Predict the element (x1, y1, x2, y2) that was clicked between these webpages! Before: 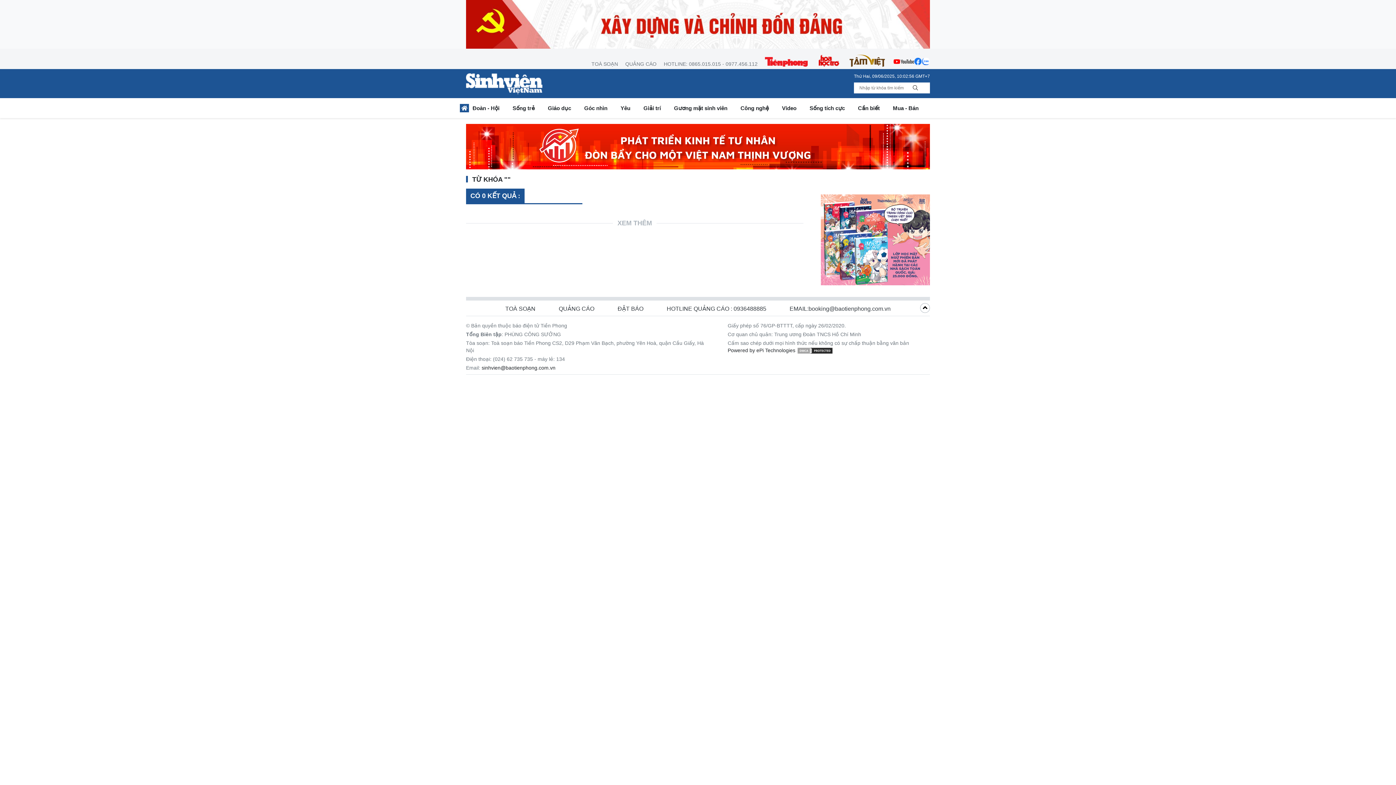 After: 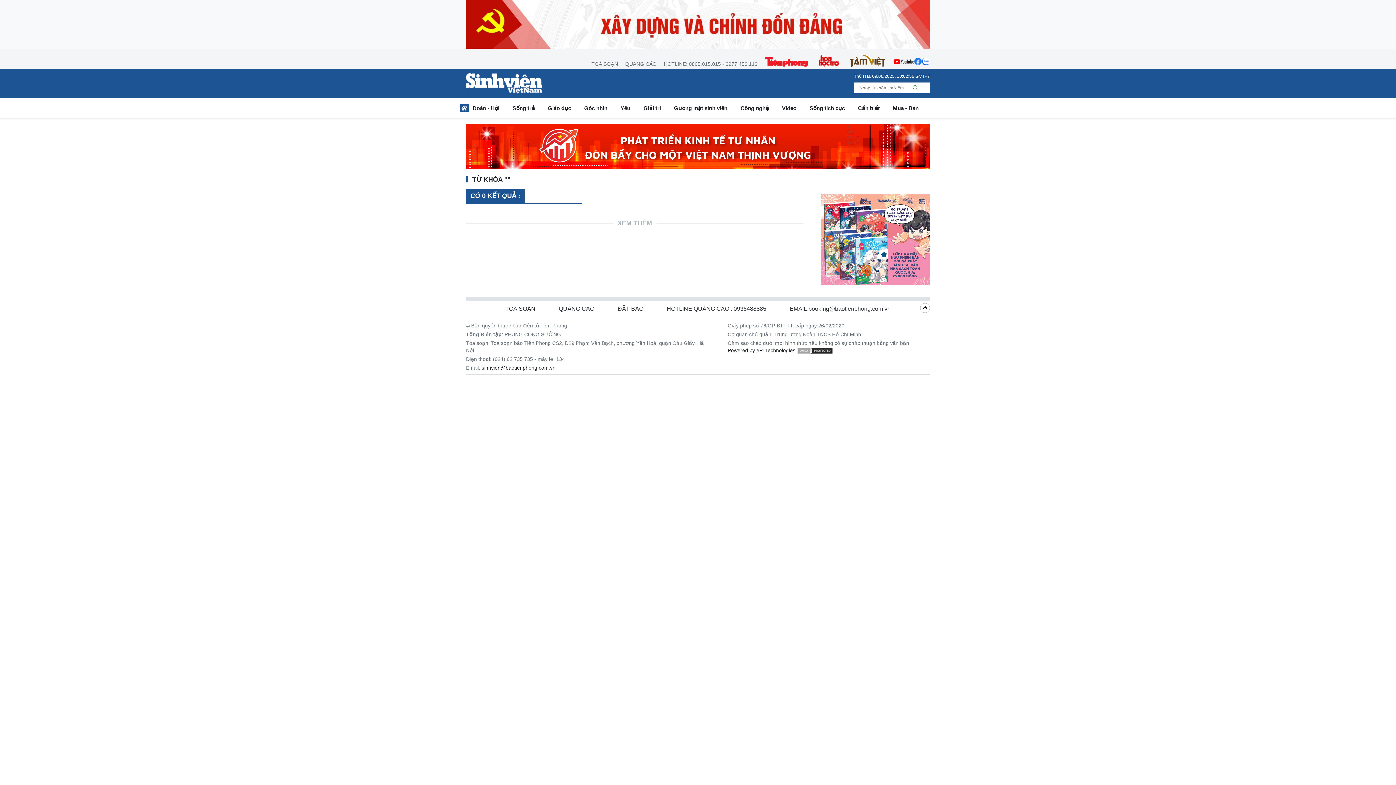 Action: bbox: (908, 82, 922, 93)